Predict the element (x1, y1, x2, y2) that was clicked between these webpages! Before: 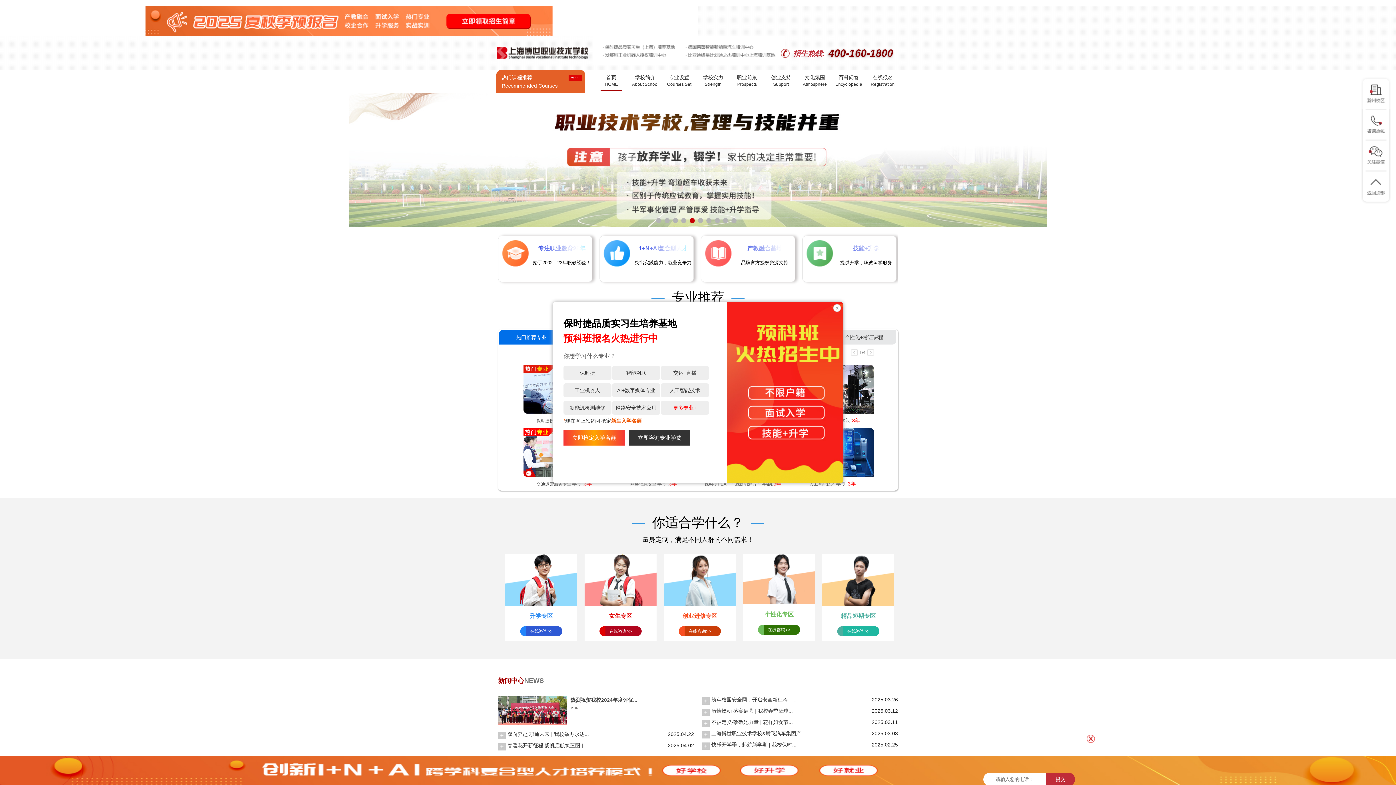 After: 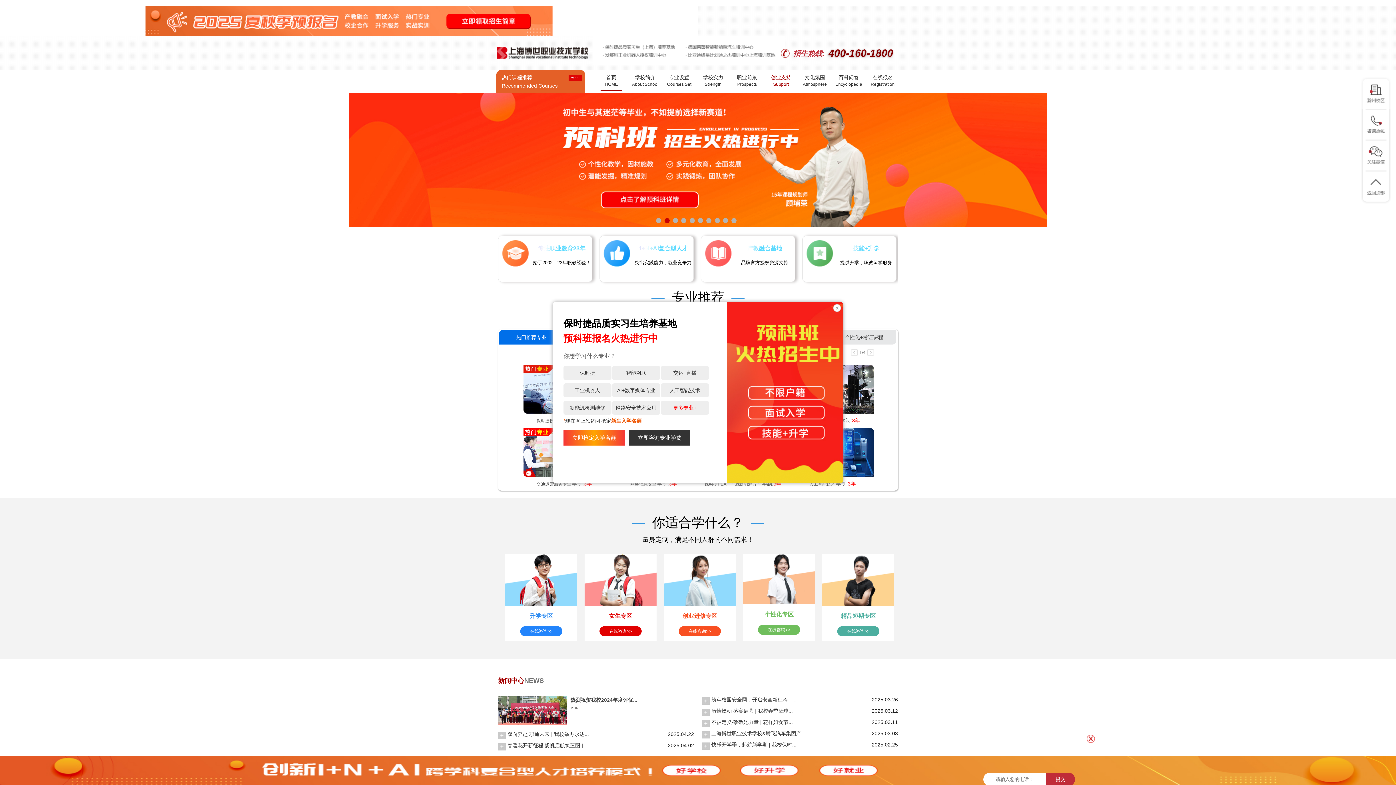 Action: bbox: (764, 69, 798, 104) label: 创业支持
Support